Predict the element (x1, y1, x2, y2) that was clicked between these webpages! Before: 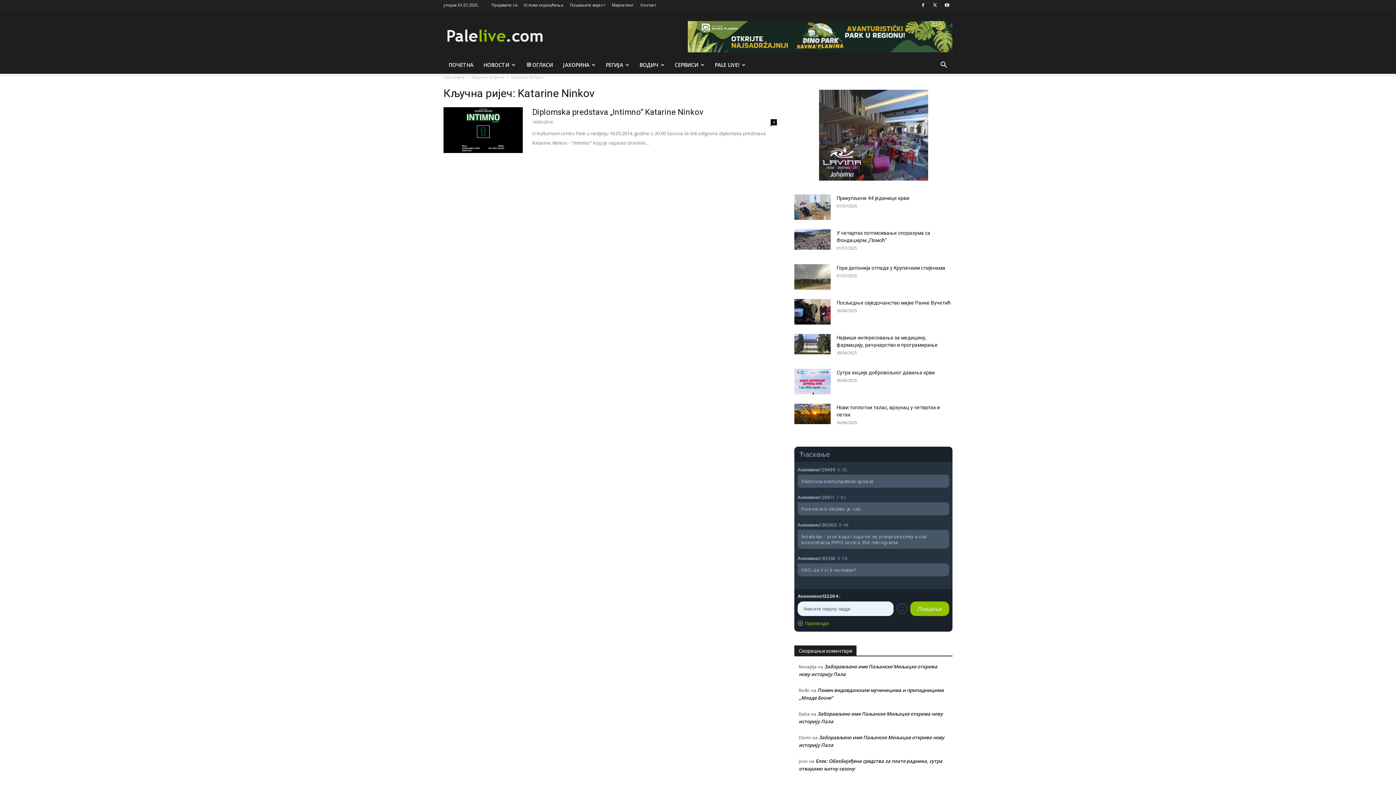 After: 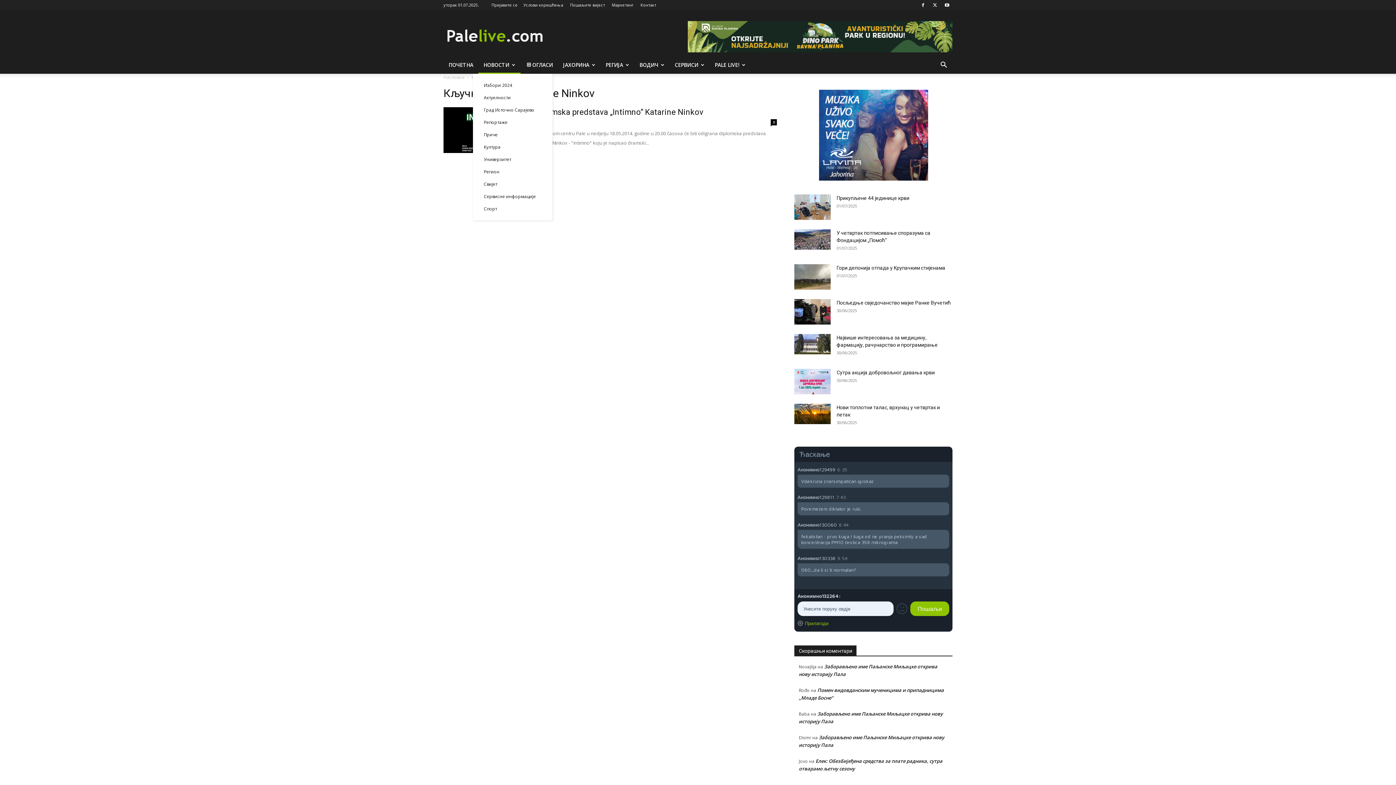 Action: bbox: (478, 56, 520, 73) label: НОВОСТИ